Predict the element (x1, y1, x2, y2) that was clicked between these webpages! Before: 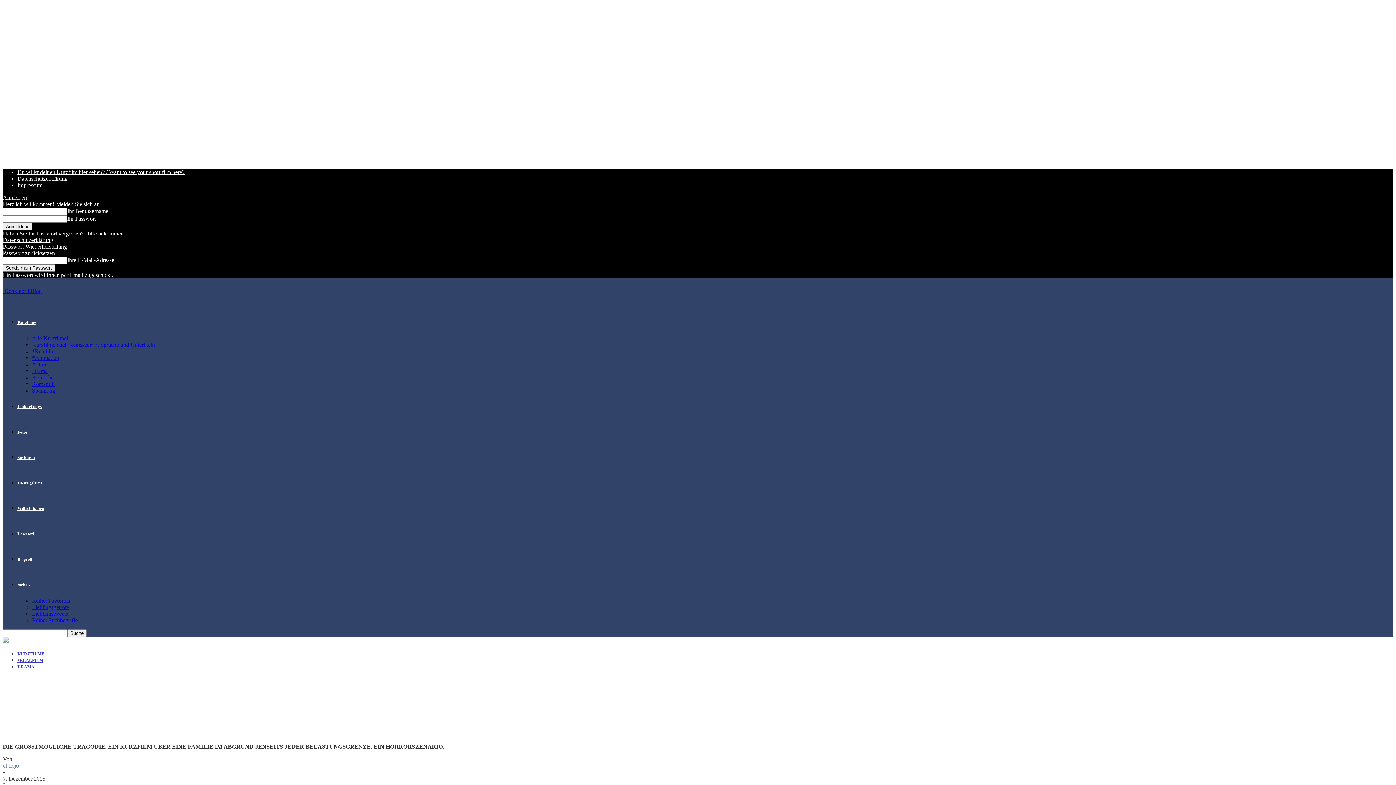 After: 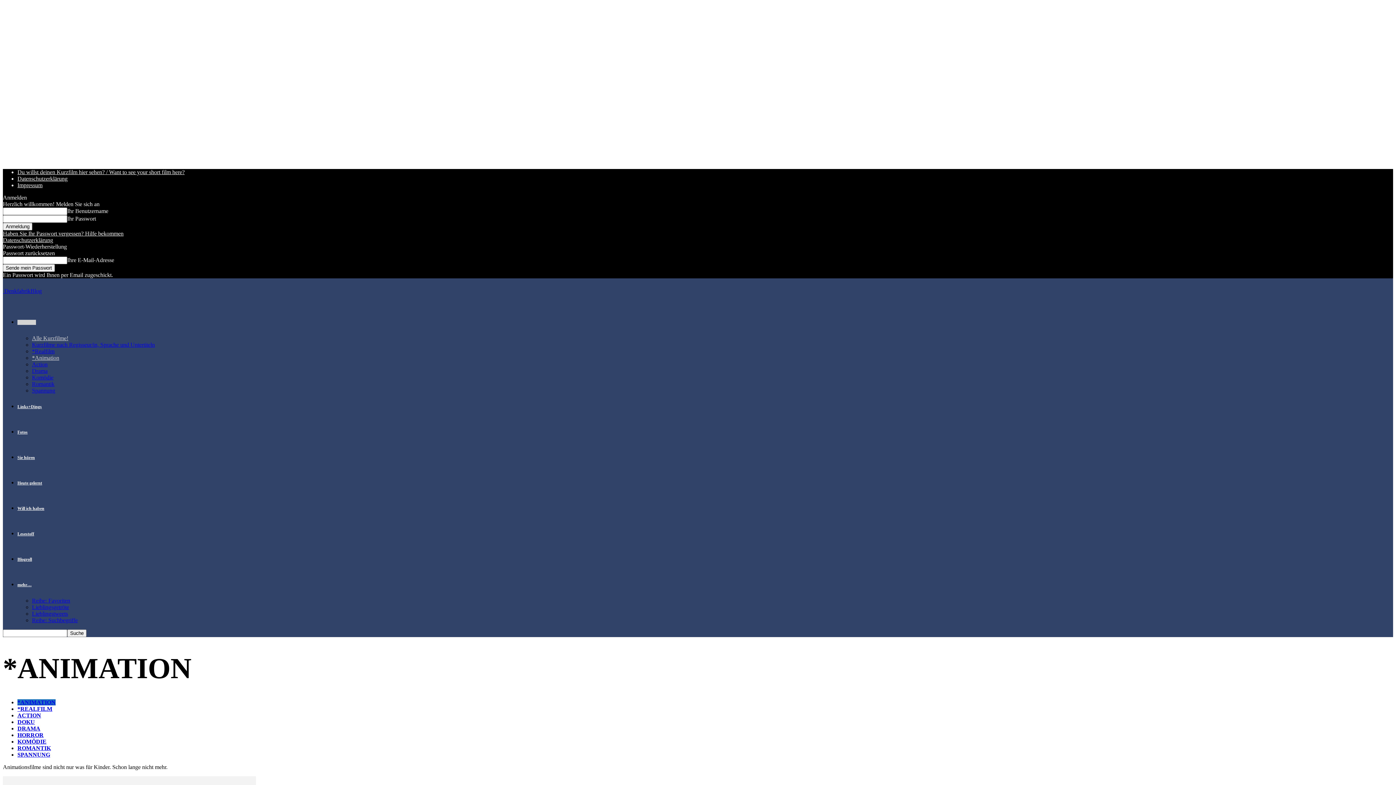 Action: bbox: (32, 354, 59, 361) label: *Animation